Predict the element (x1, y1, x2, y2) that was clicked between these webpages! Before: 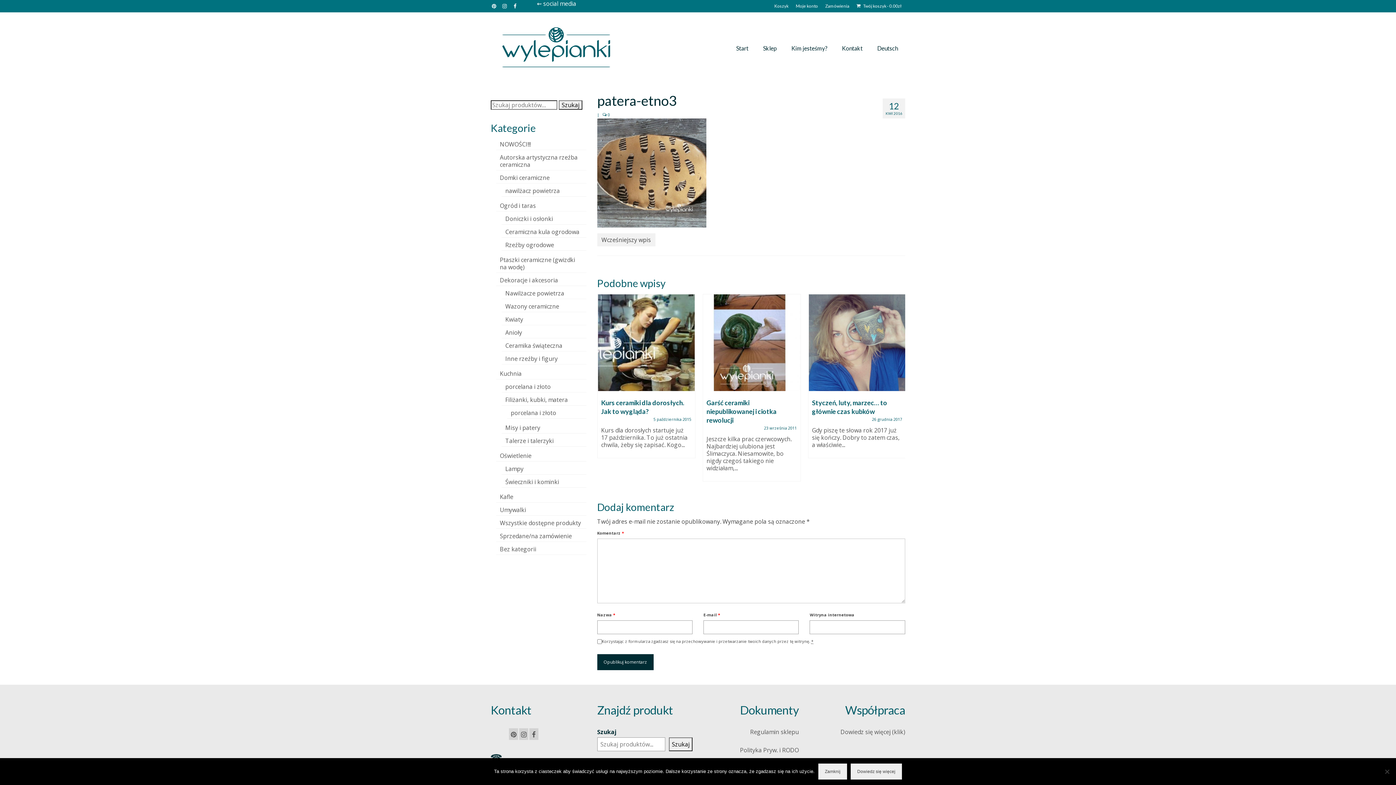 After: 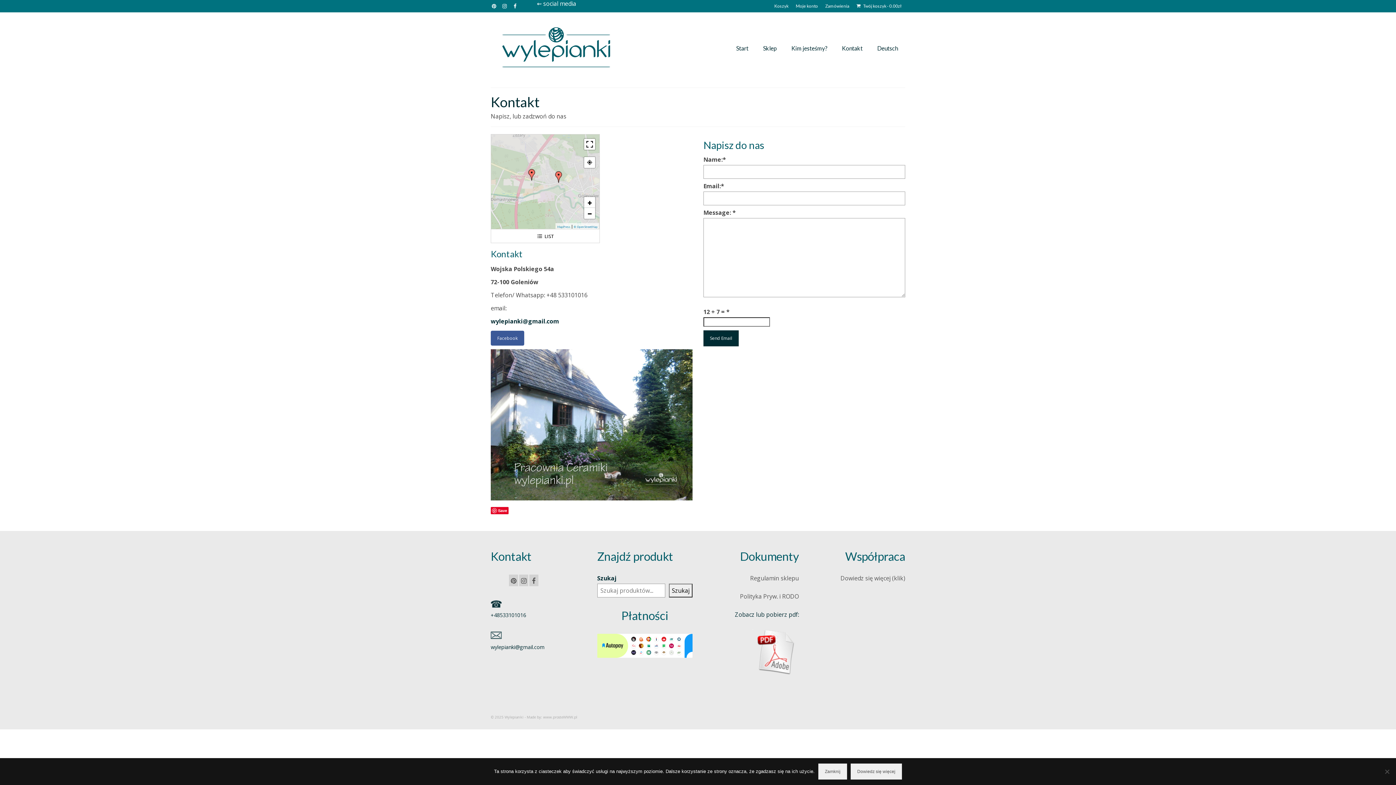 Action: label: Kontakt bbox: (834, 41, 870, 55)